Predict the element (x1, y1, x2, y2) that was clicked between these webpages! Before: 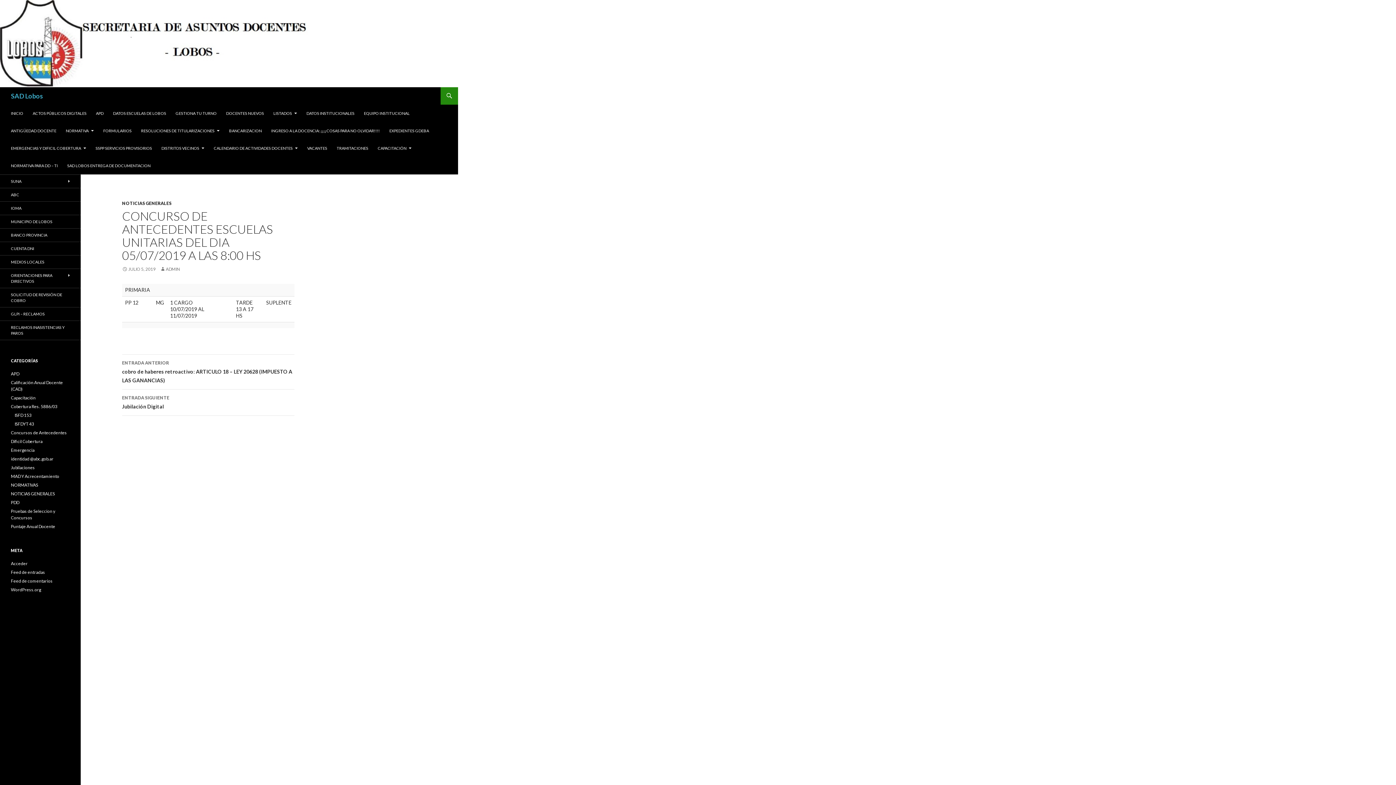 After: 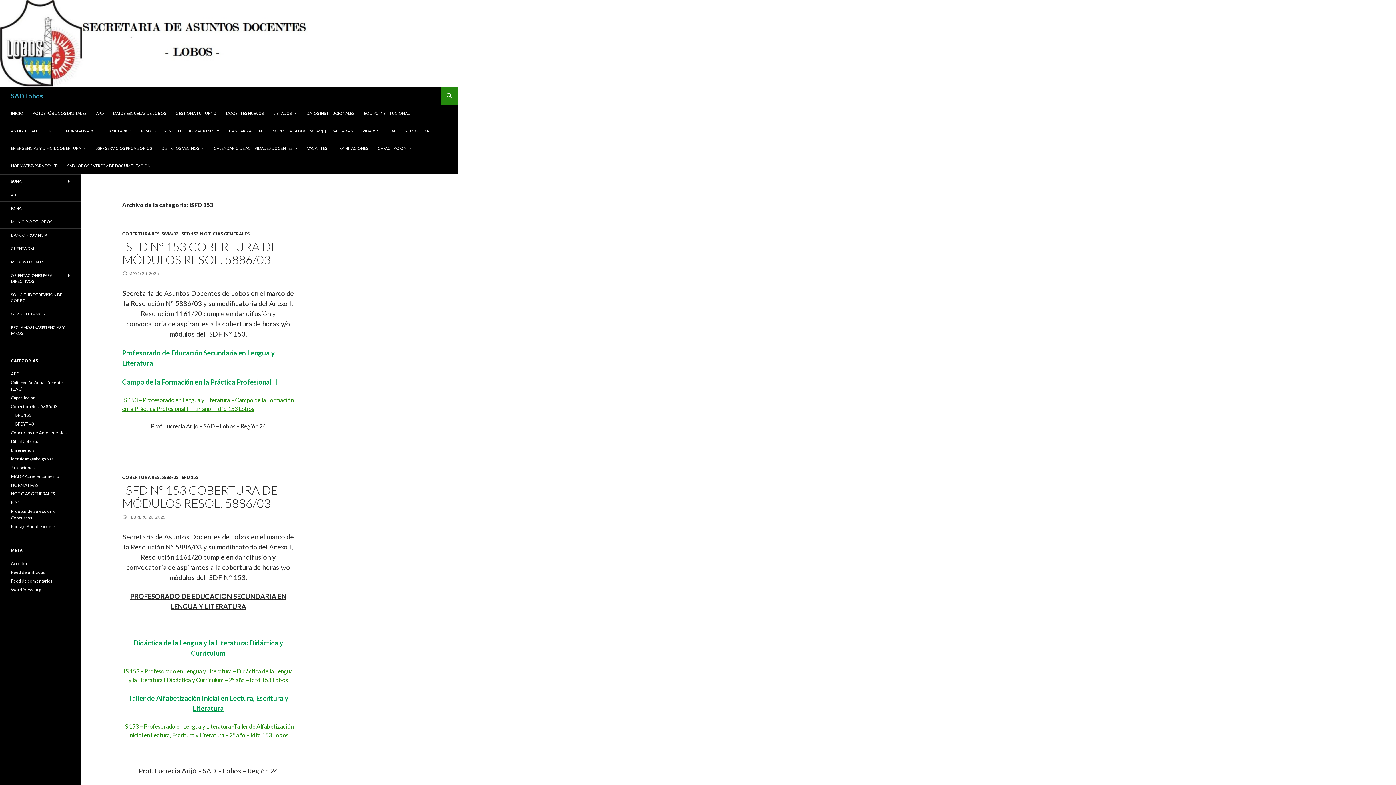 Action: bbox: (14, 412, 31, 418) label: ISFD 153